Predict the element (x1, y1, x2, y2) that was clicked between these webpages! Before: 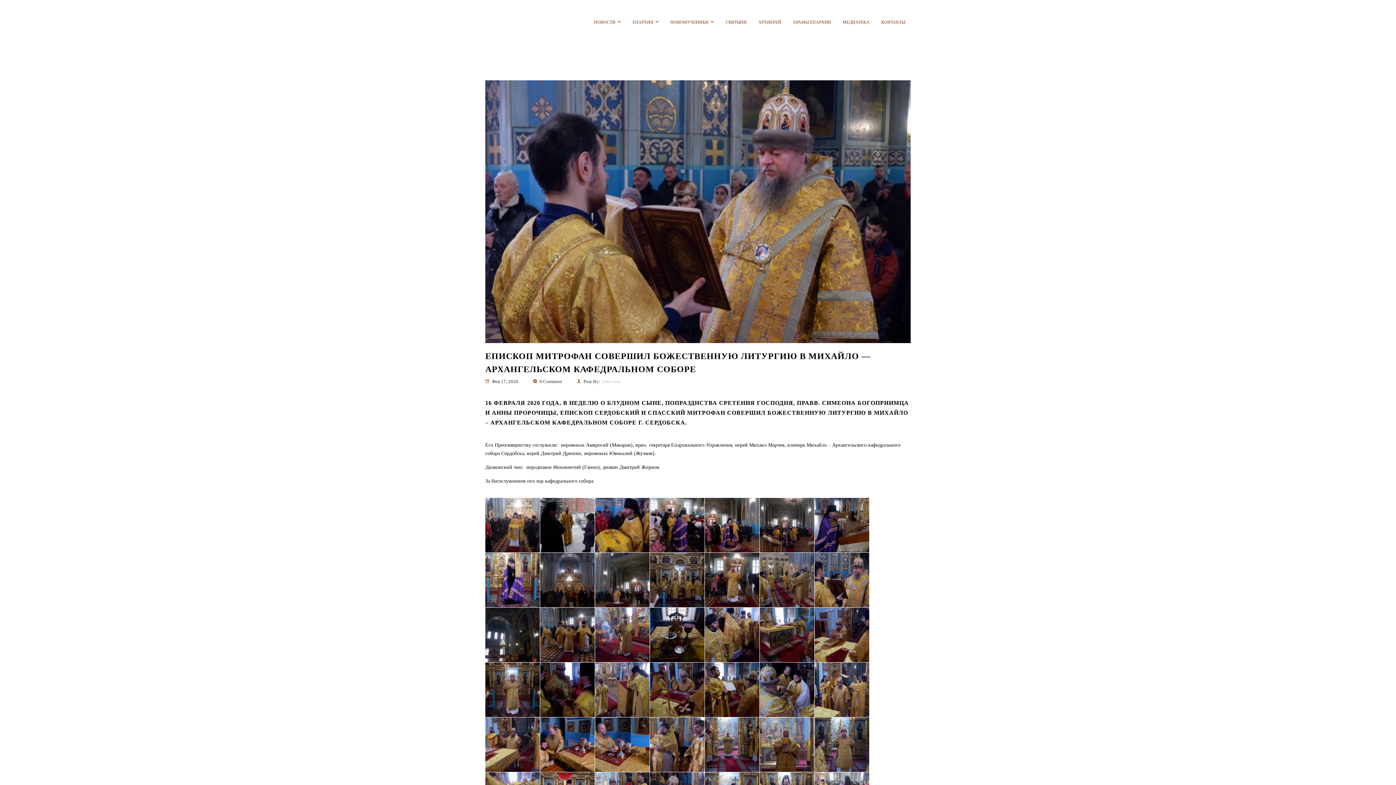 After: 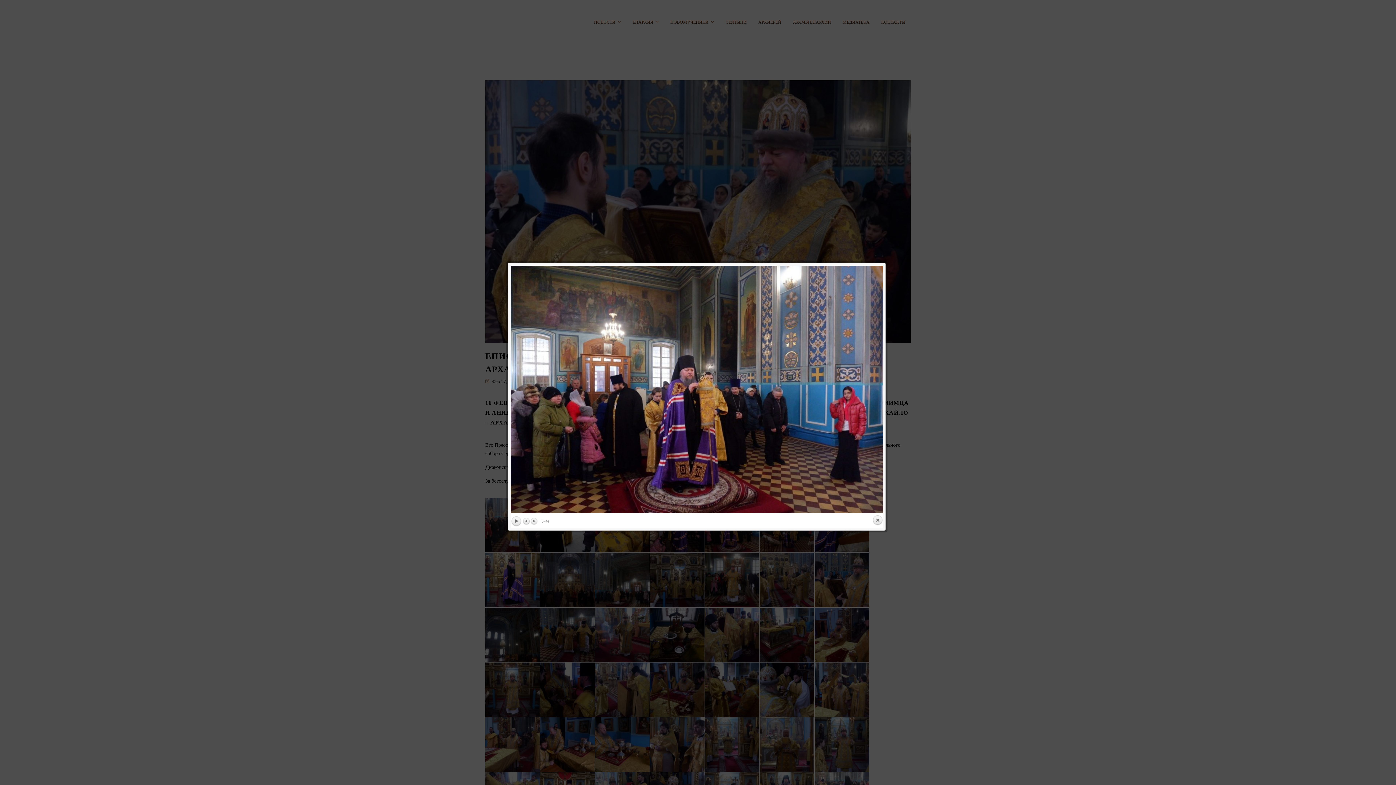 Action: bbox: (705, 498, 759, 552)